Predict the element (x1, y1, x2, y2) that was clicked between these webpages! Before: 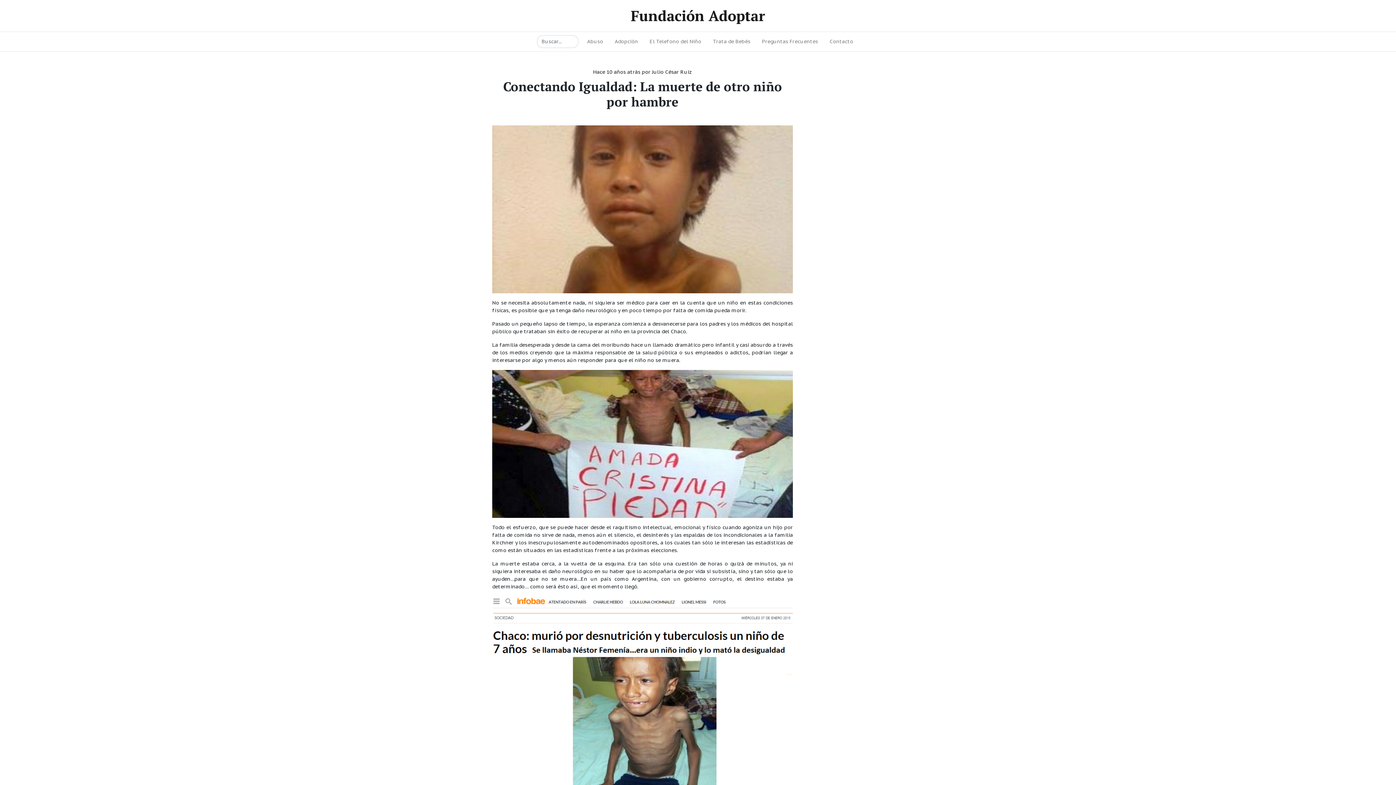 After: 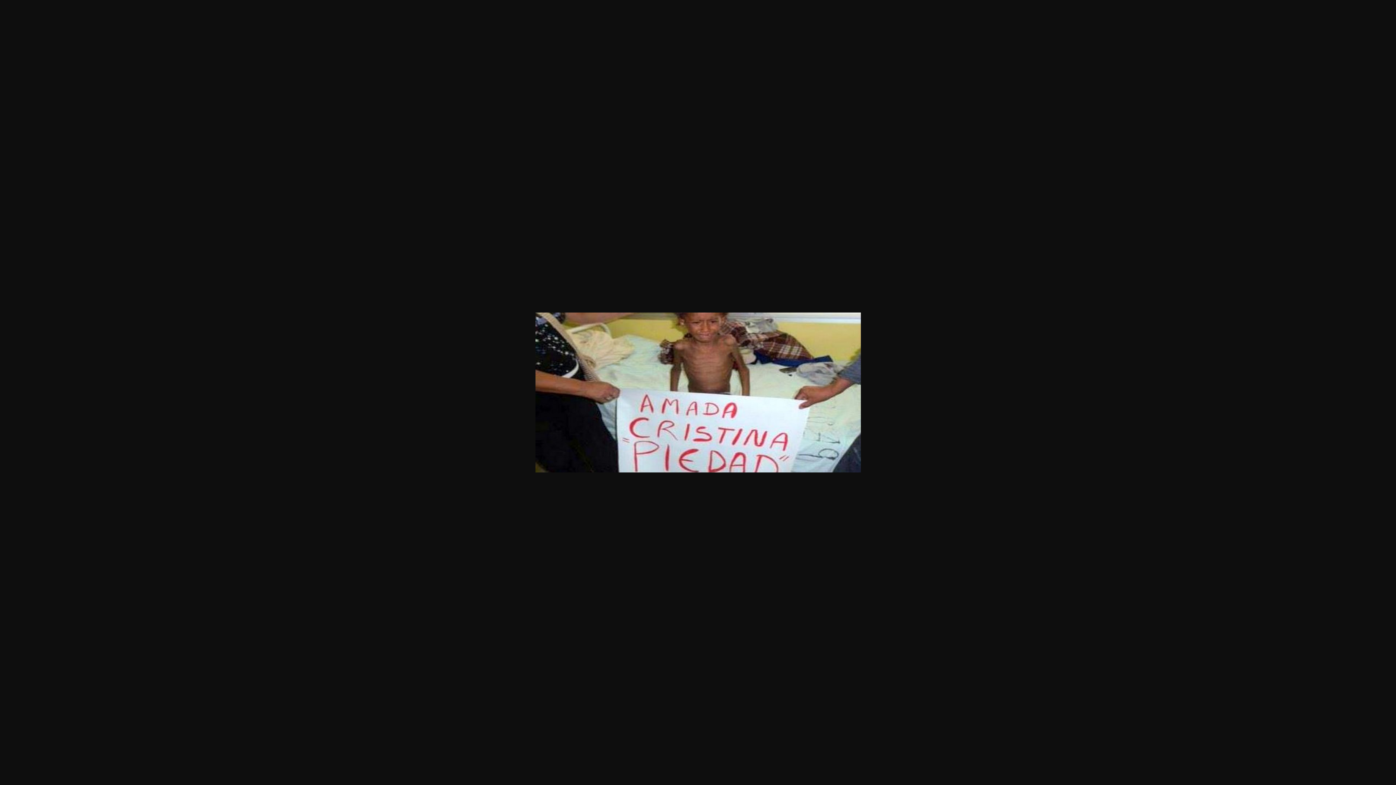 Action: bbox: (492, 440, 793, 446)